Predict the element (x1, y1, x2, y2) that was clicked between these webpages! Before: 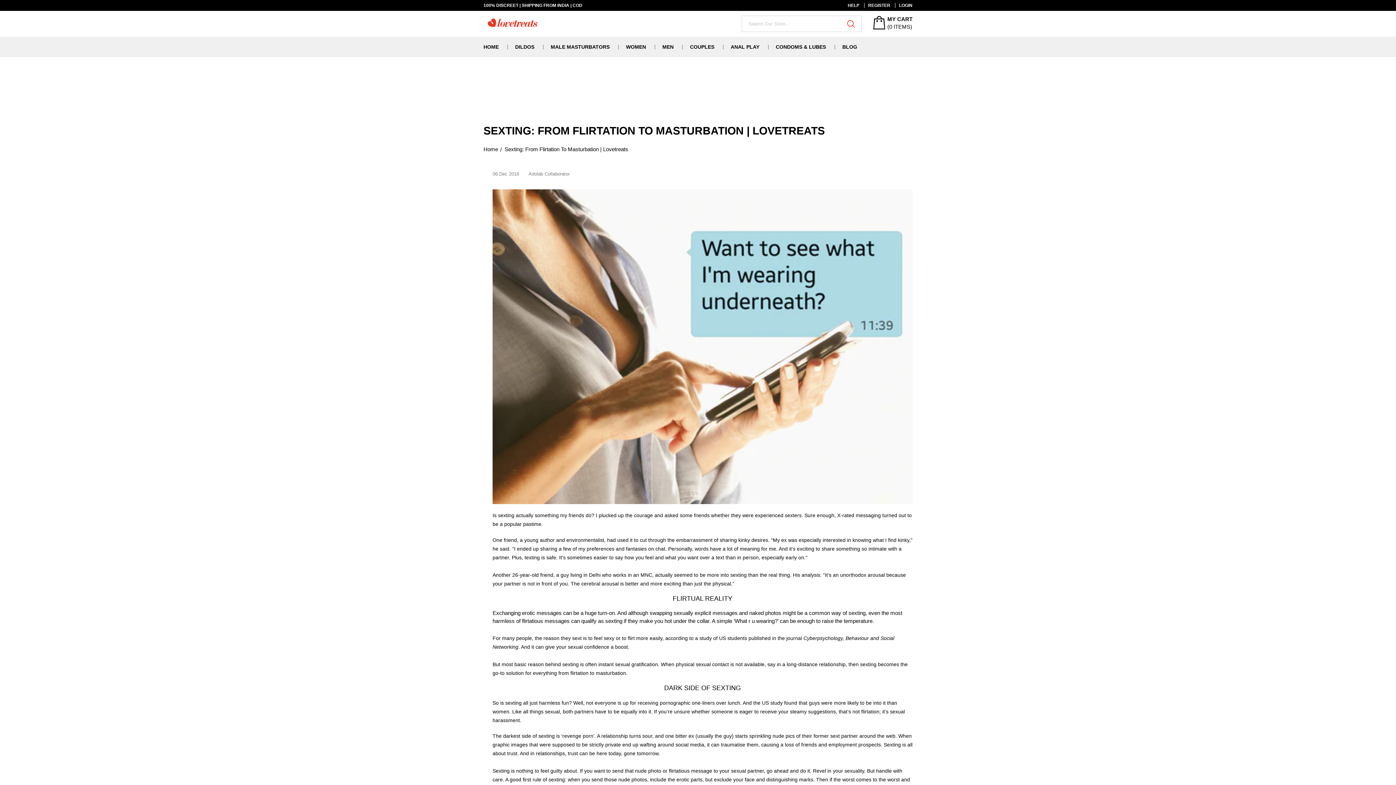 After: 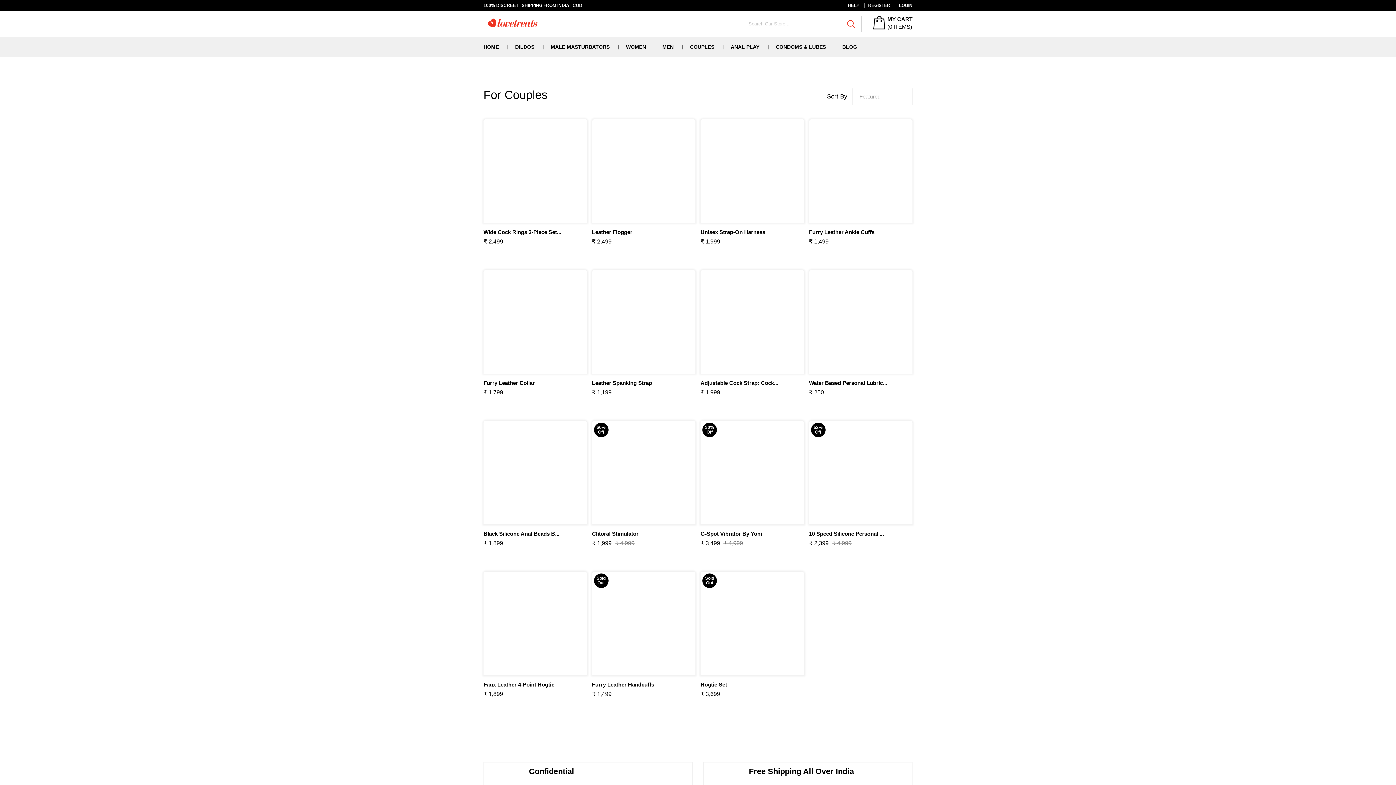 Action: bbox: (690, 44, 714, 49) label: COUPLES